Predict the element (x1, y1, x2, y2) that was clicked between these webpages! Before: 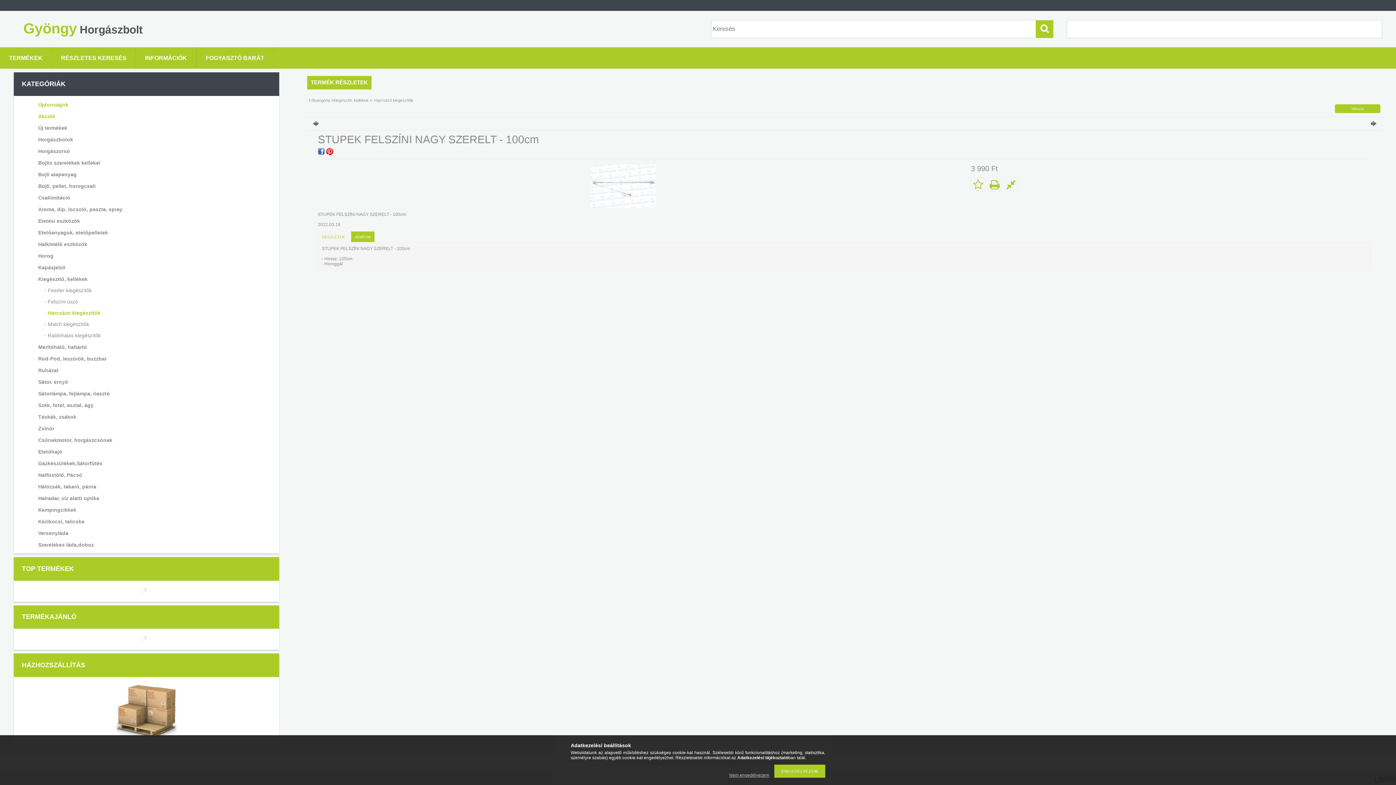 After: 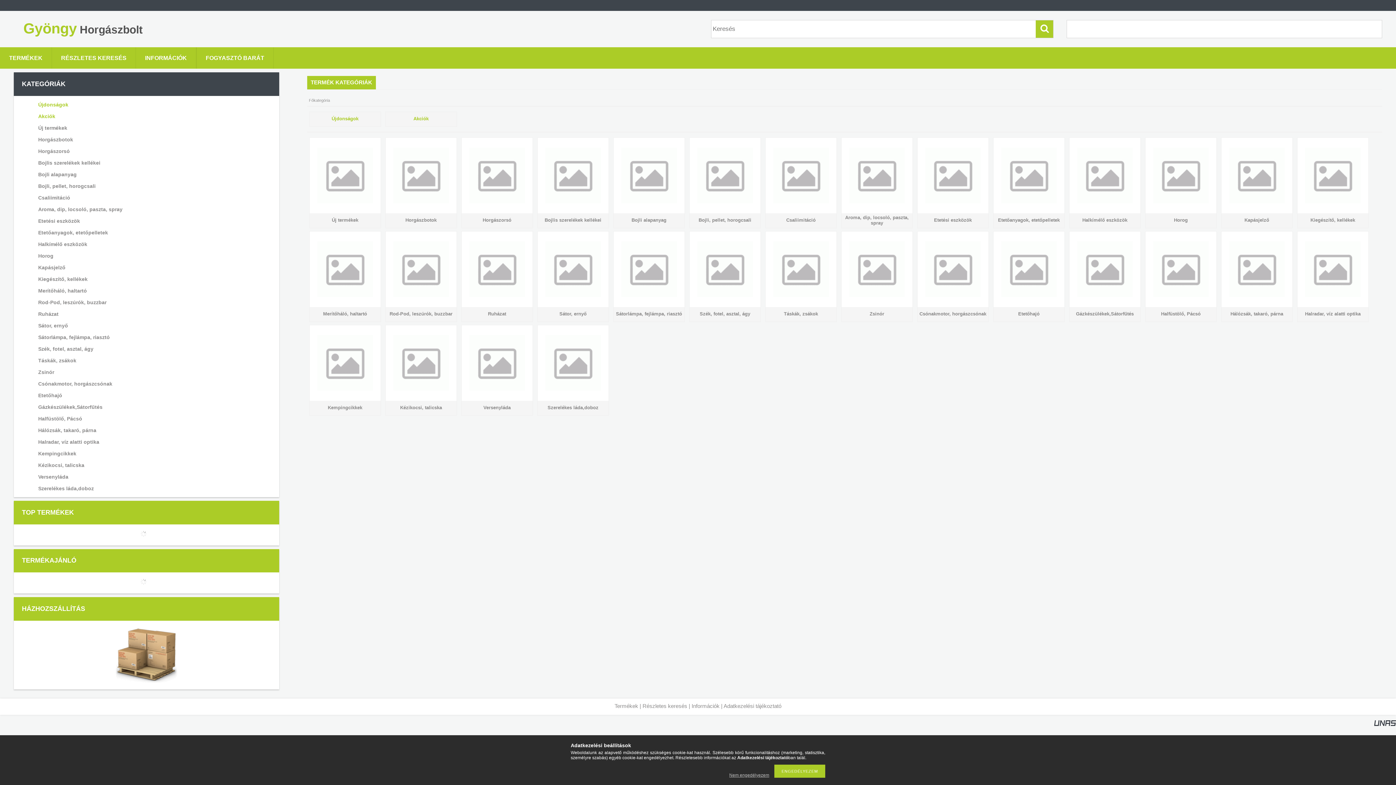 Action: label: TERMÉKEK bbox: (0, 47, 51, 68)